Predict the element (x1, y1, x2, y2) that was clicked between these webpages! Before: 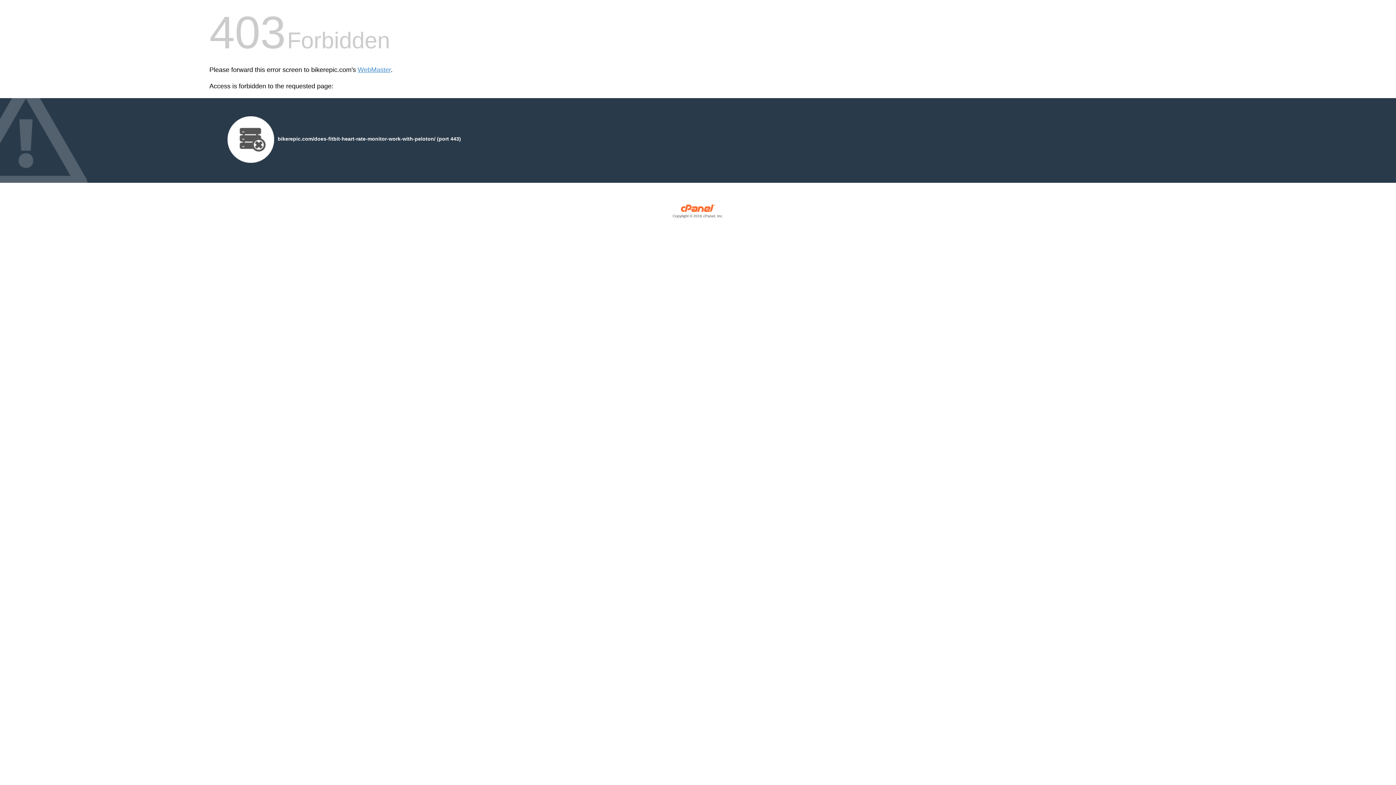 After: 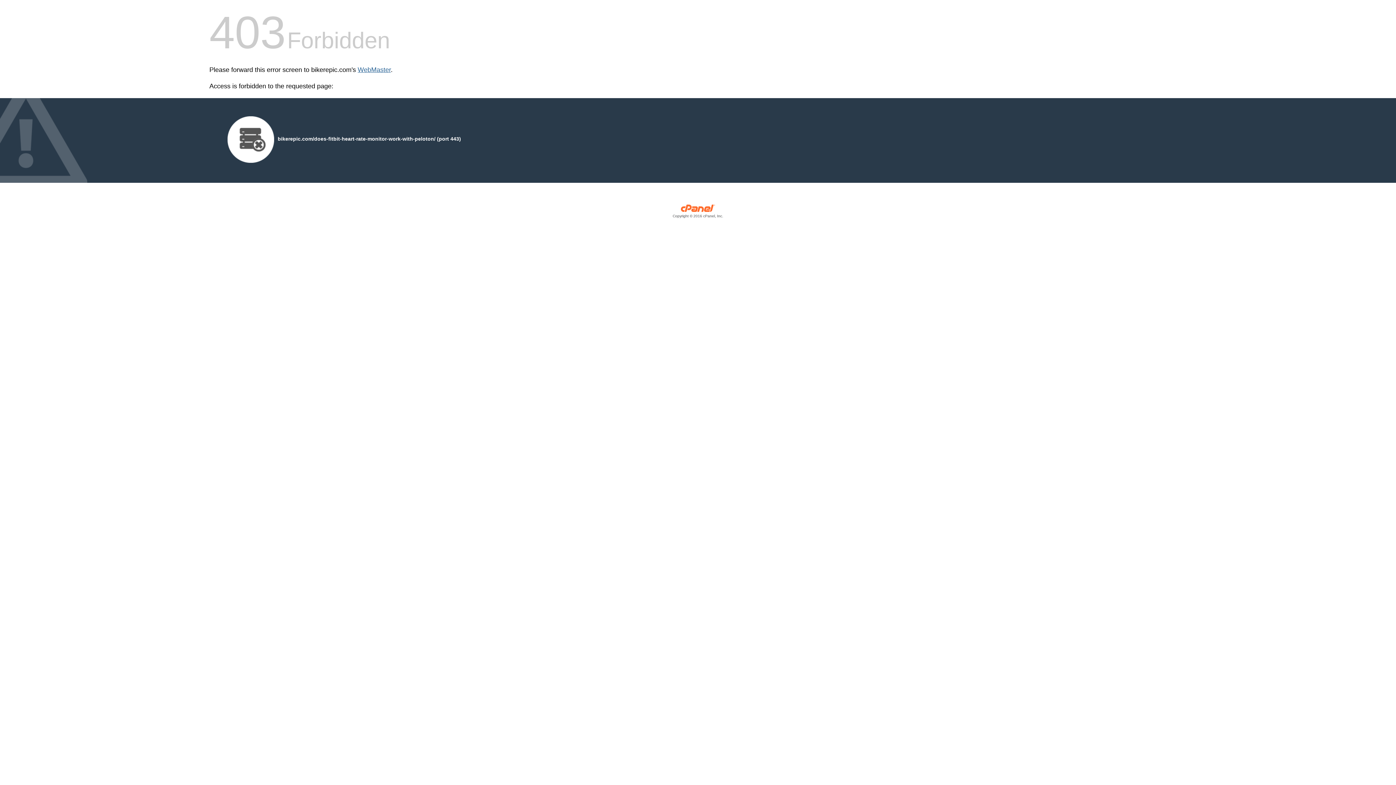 Action: label: WebMaster bbox: (357, 66, 390, 73)